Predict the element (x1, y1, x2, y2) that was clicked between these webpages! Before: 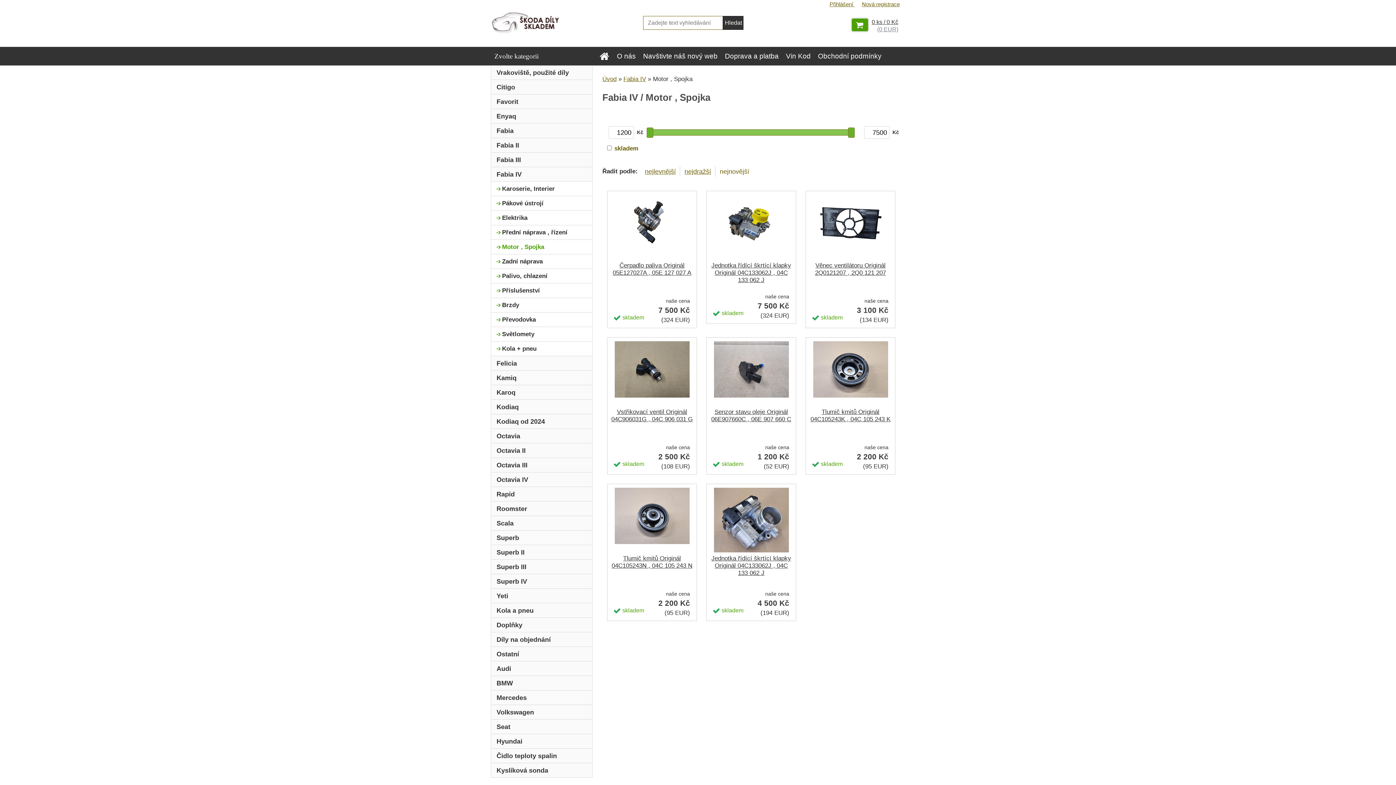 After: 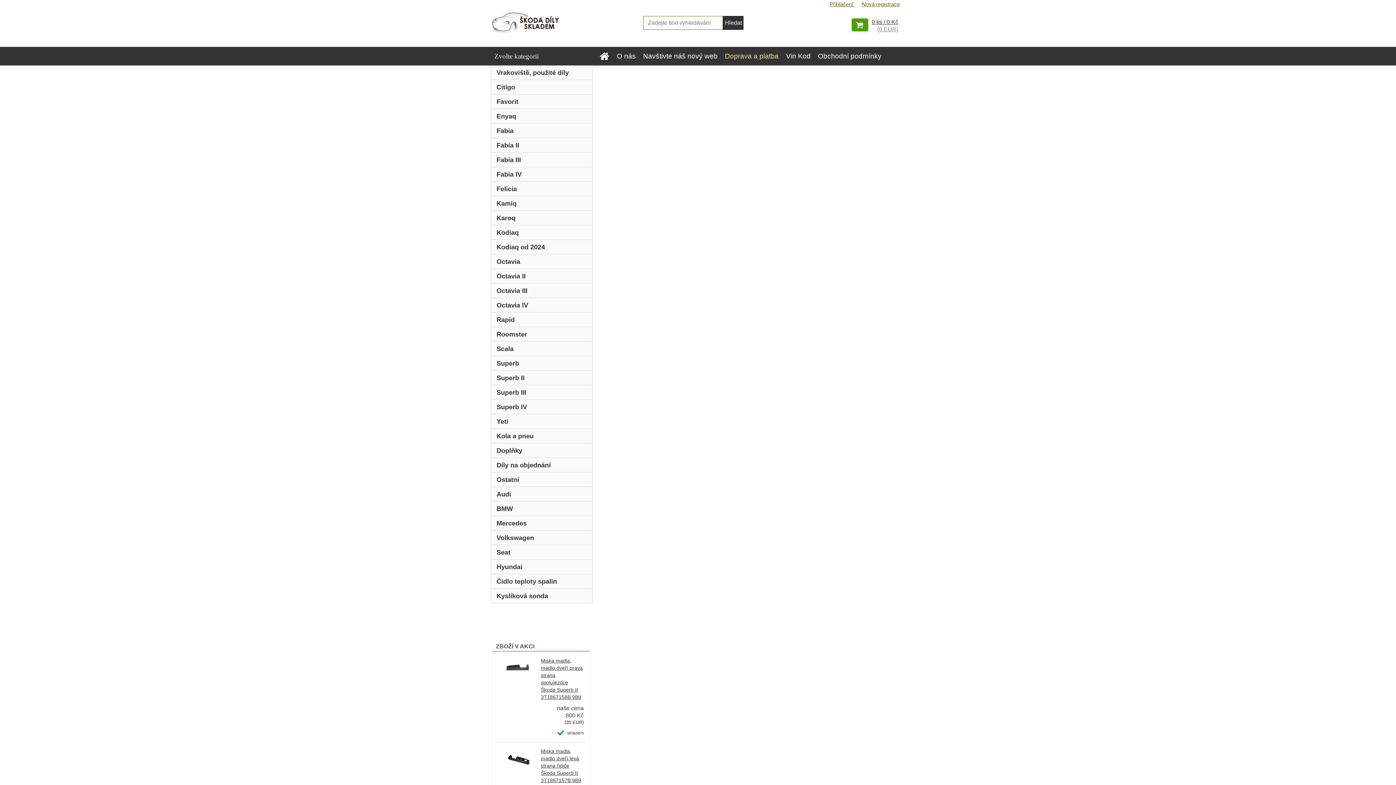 Action: label: Doprava a platba bbox: (721, 46, 782, 65)